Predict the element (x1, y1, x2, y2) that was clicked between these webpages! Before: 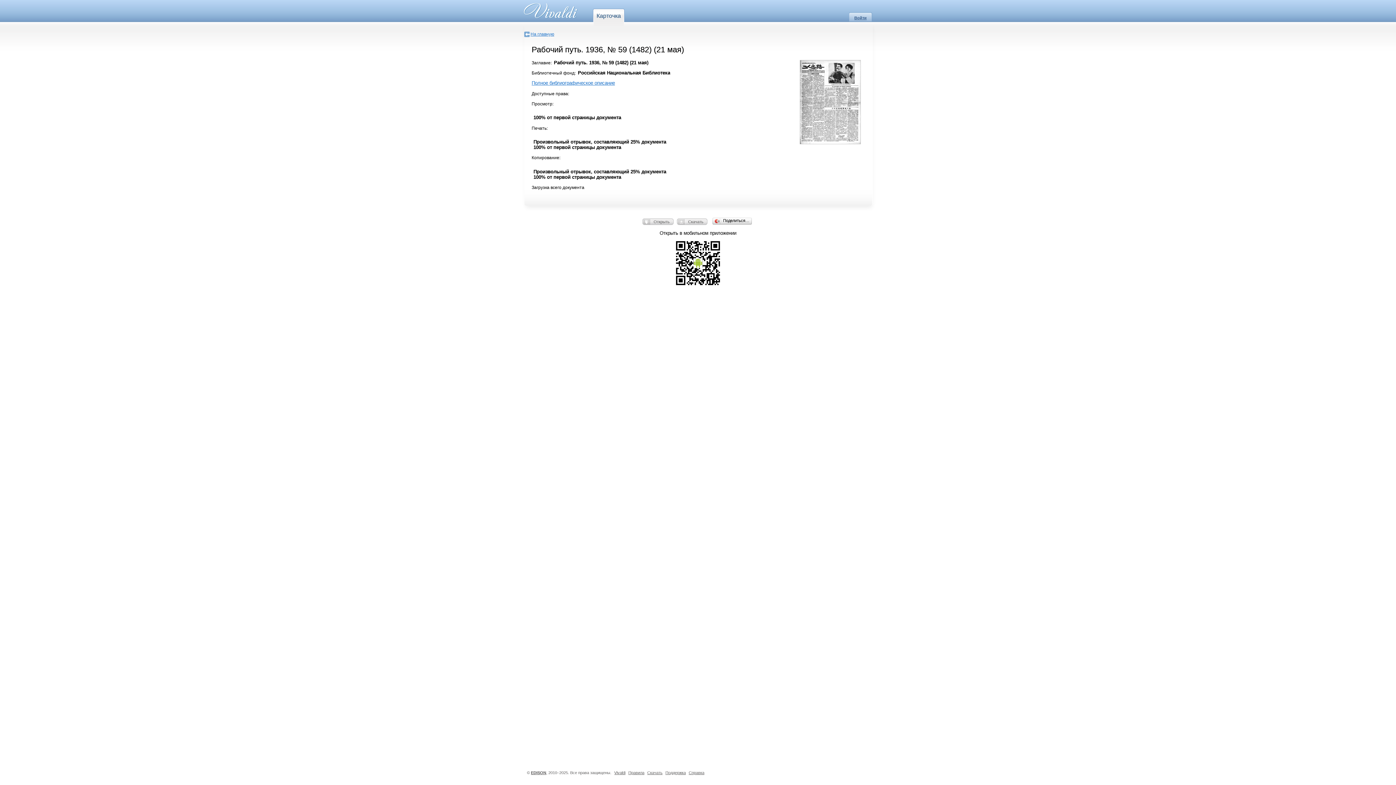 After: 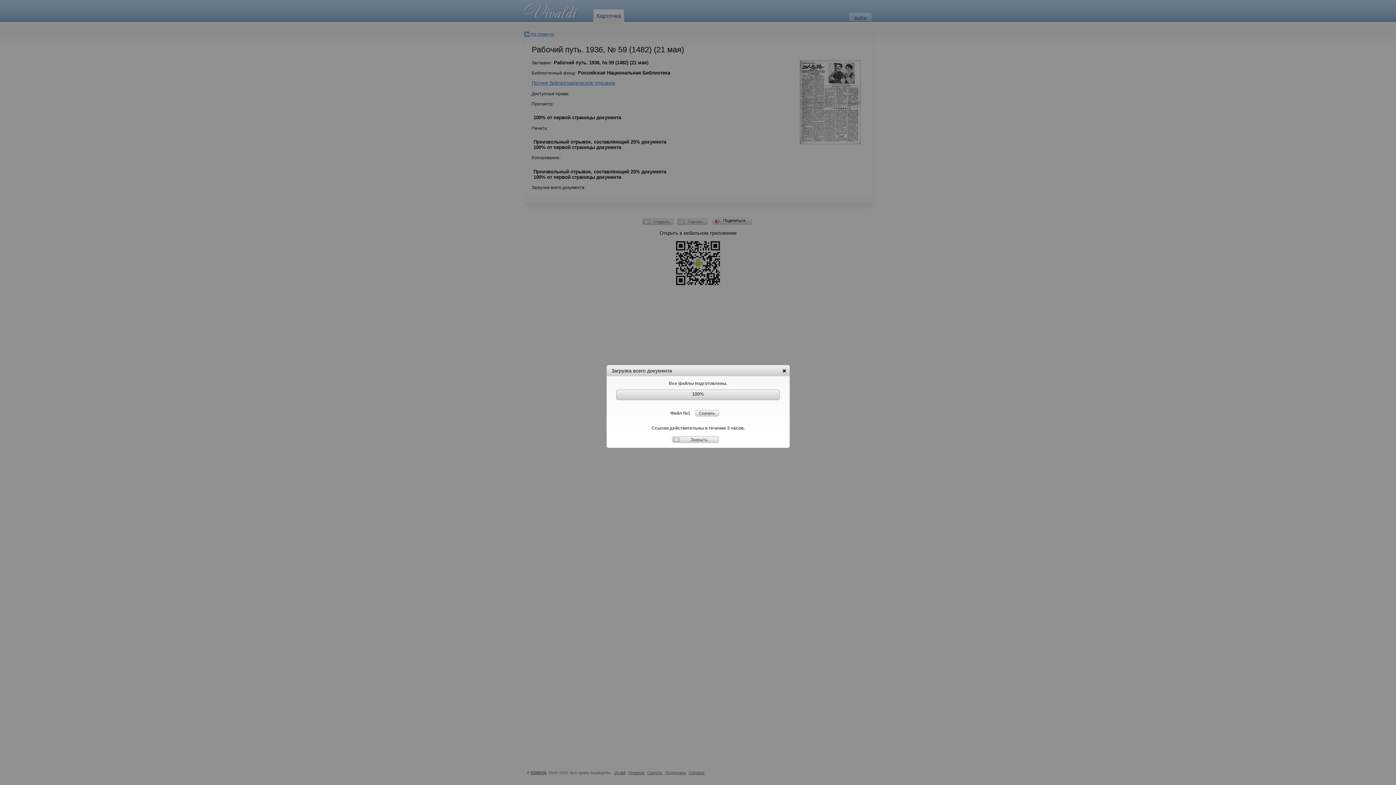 Action: bbox: (677, 218, 707, 224) label: Скачать